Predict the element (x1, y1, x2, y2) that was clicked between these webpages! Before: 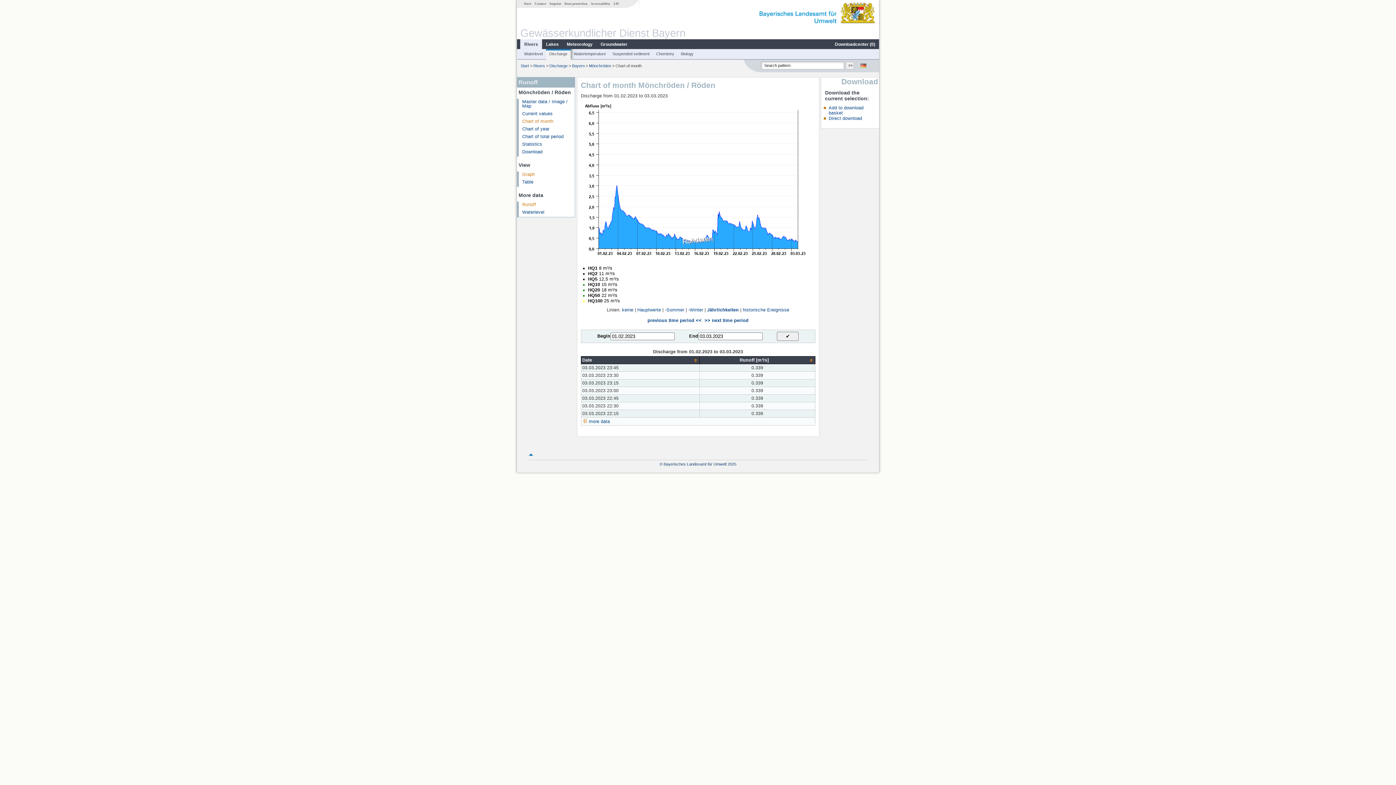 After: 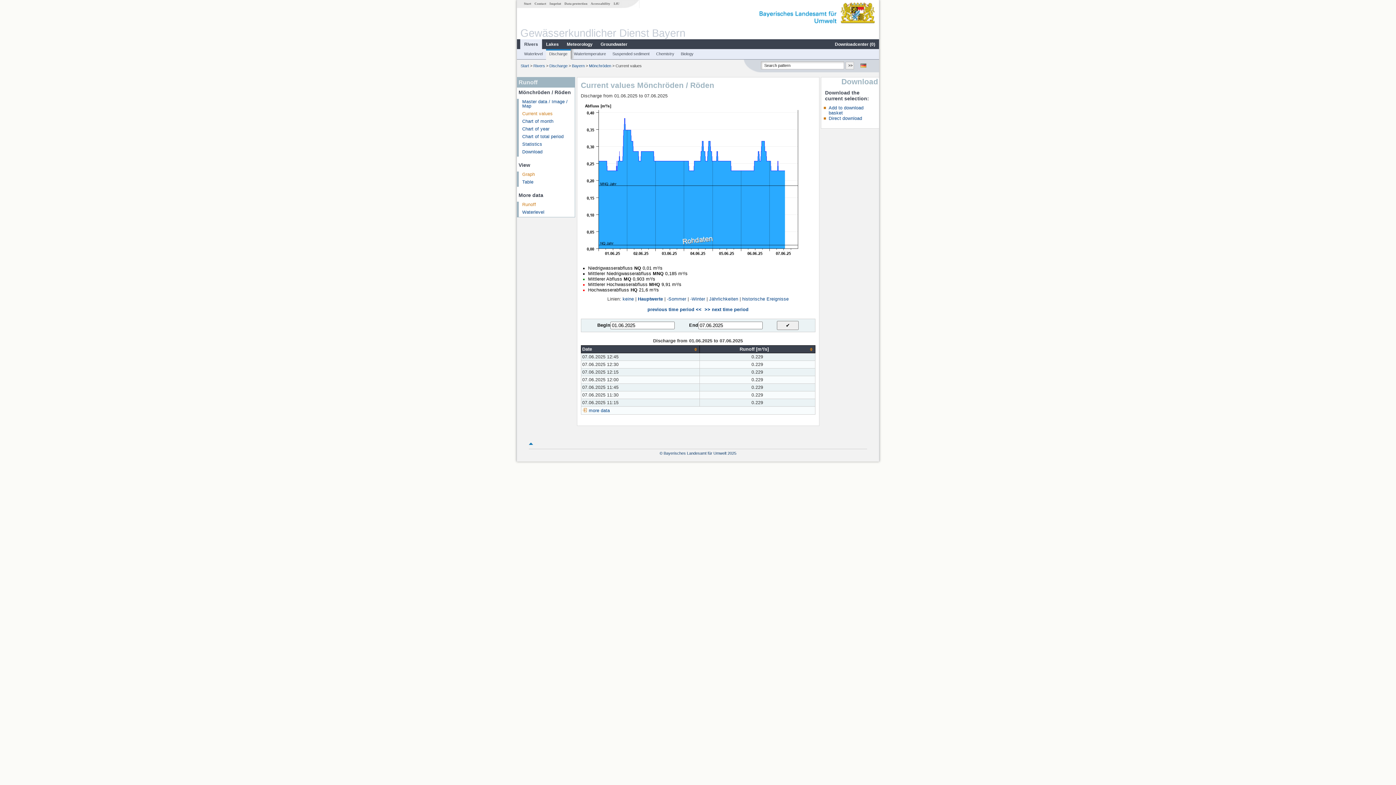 Action: label: Current values bbox: (522, 111, 552, 116)